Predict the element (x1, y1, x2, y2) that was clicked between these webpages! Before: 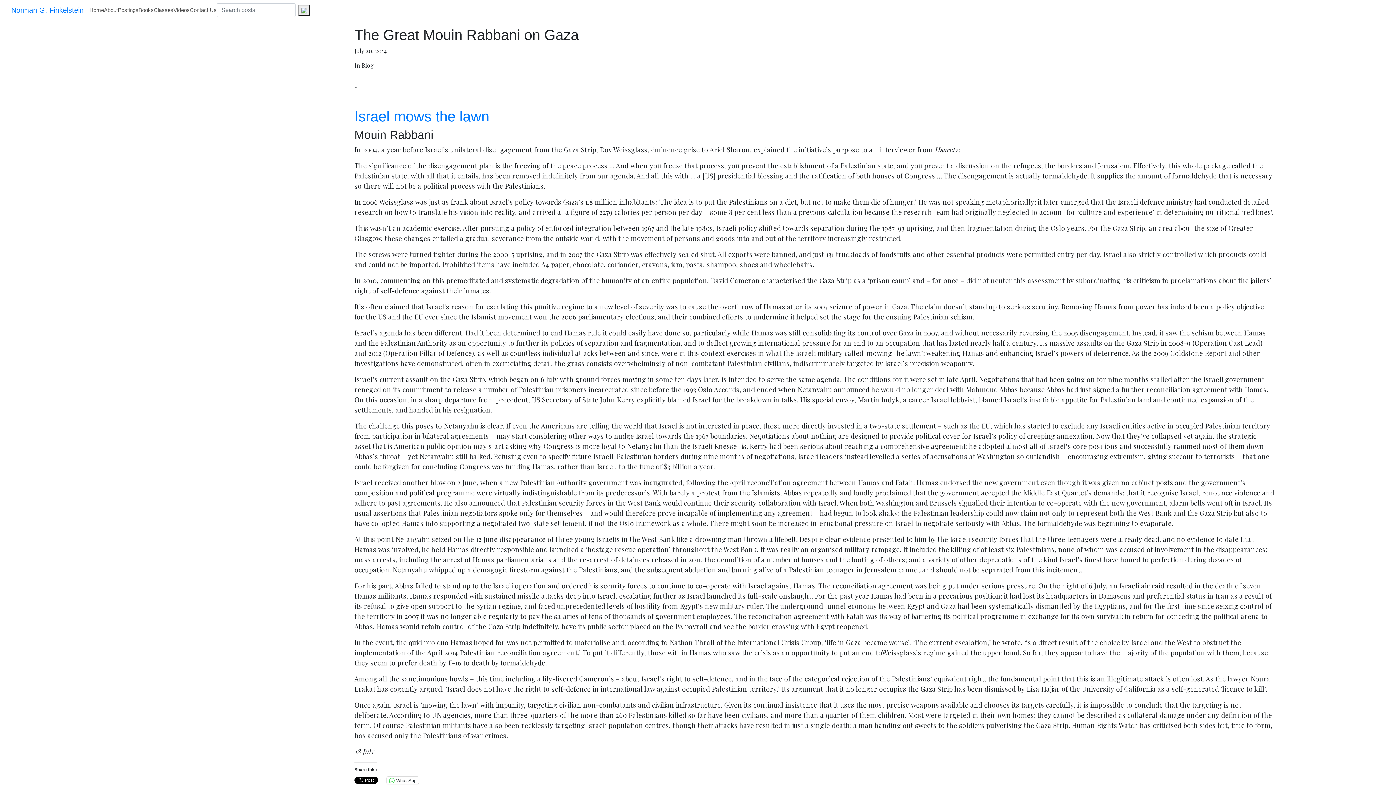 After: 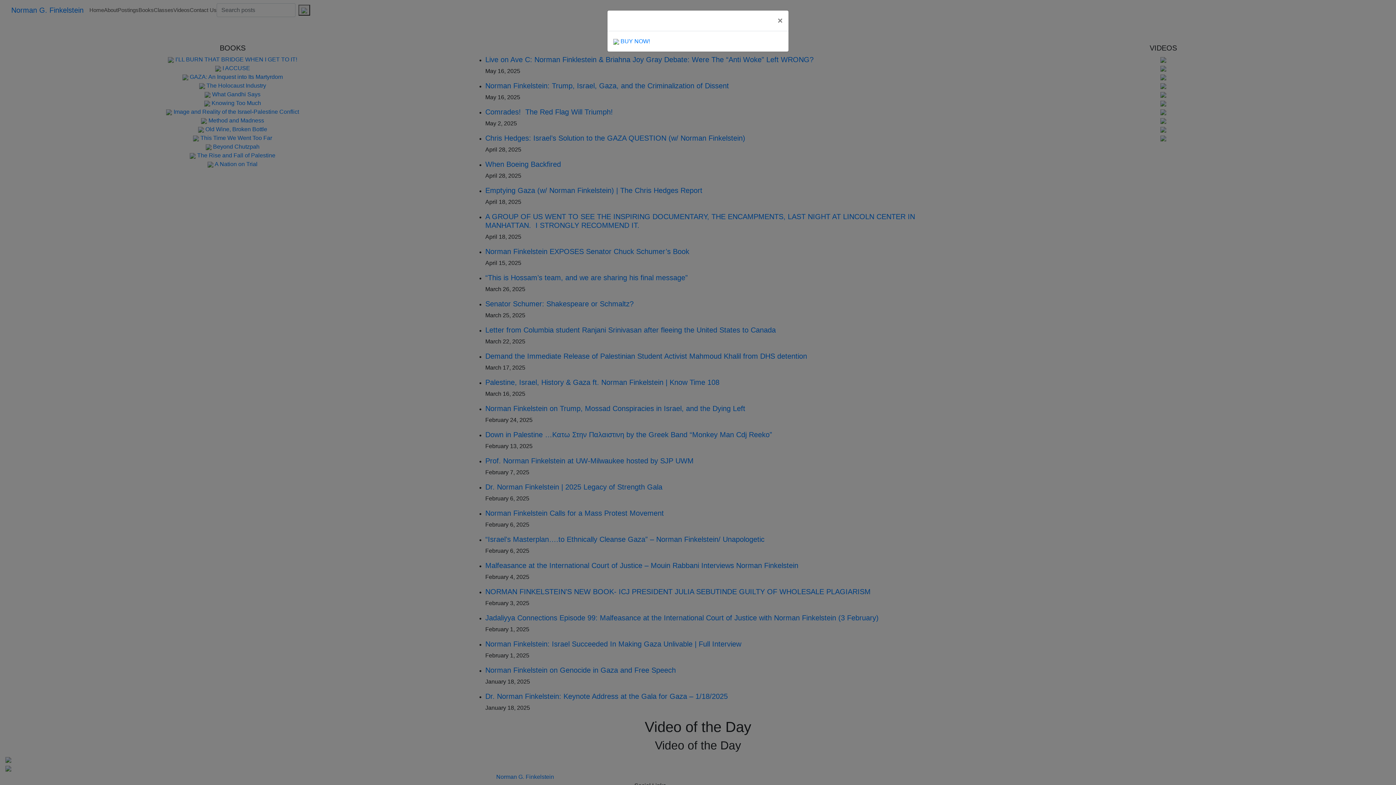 Action: label: Home bbox: (89, 3, 104, 16)